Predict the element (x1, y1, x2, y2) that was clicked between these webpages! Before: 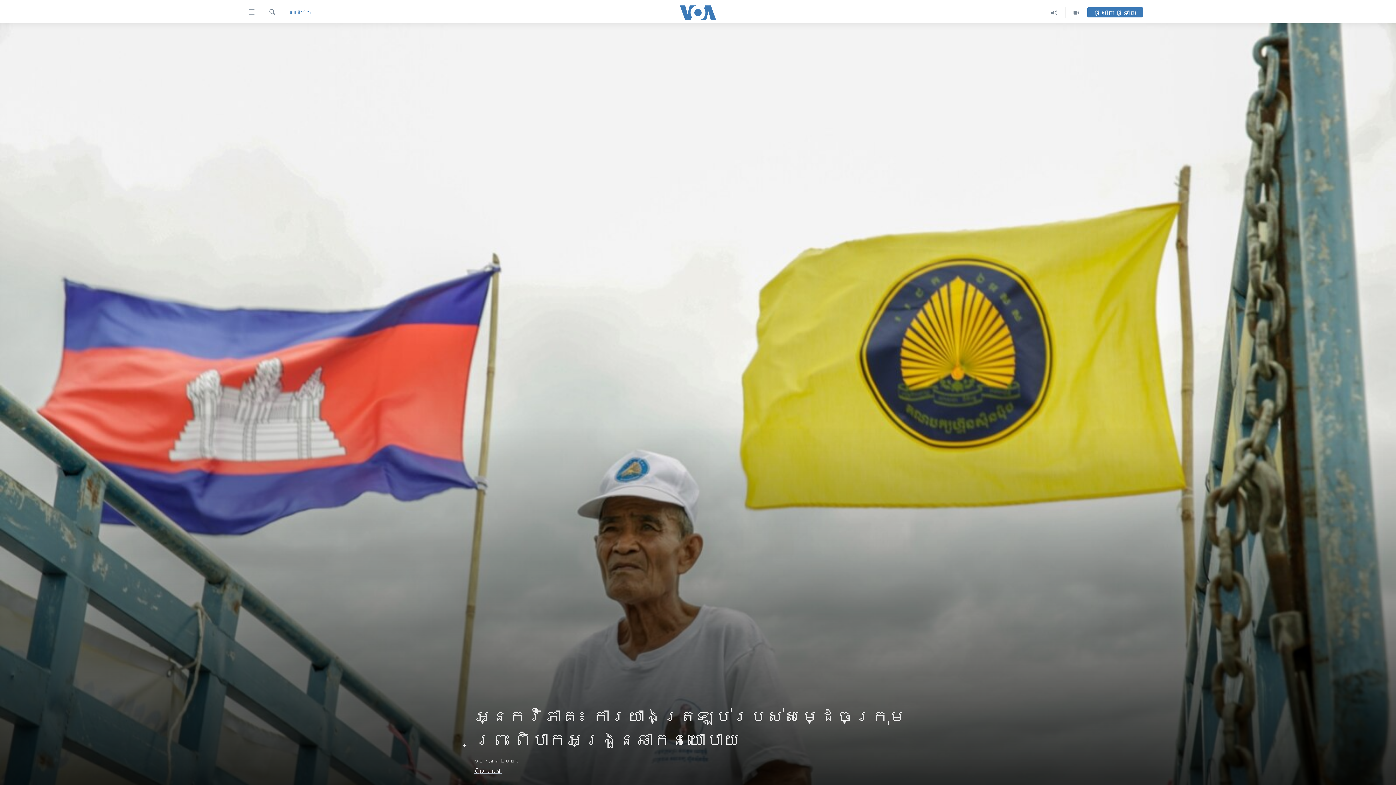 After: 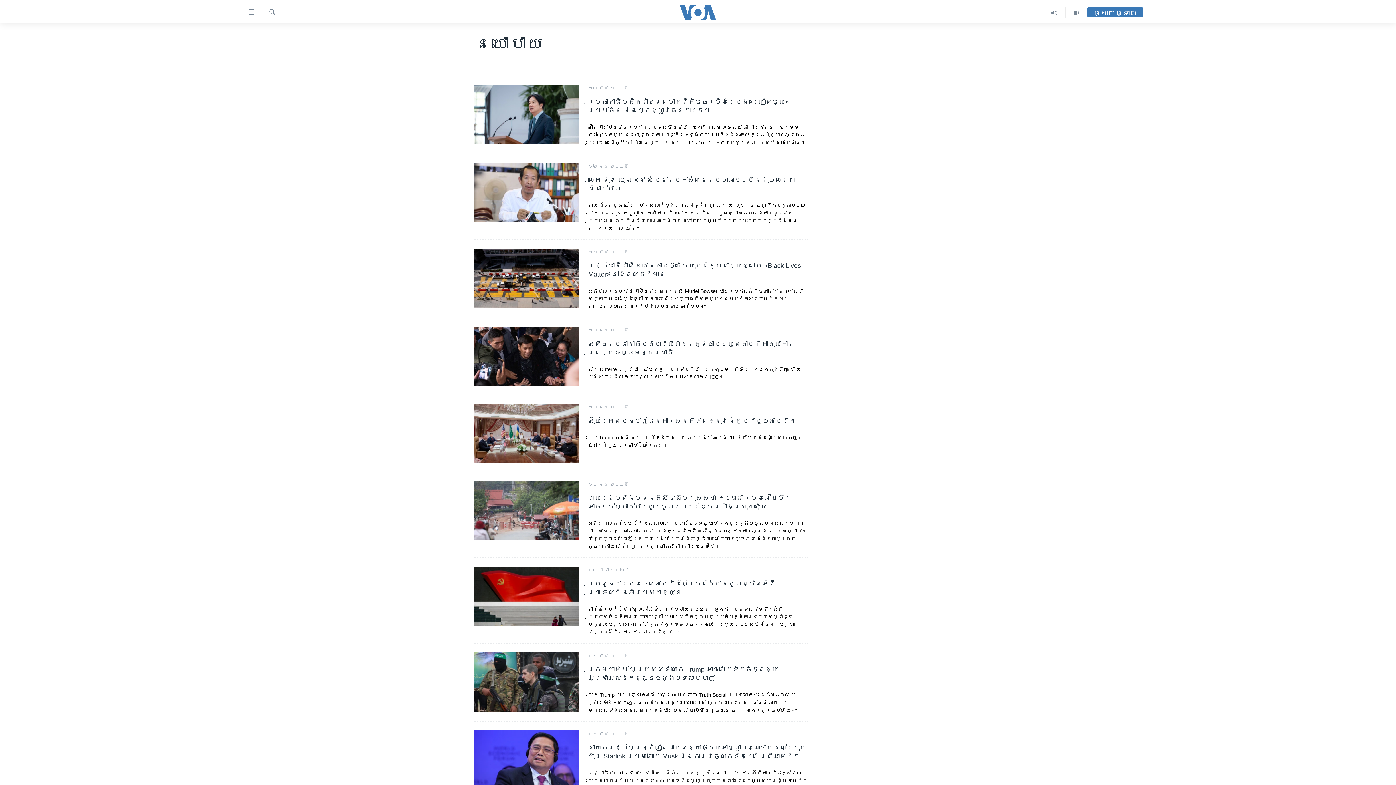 Action: bbox: (288, 8, 311, 16) label: នយោបាយ